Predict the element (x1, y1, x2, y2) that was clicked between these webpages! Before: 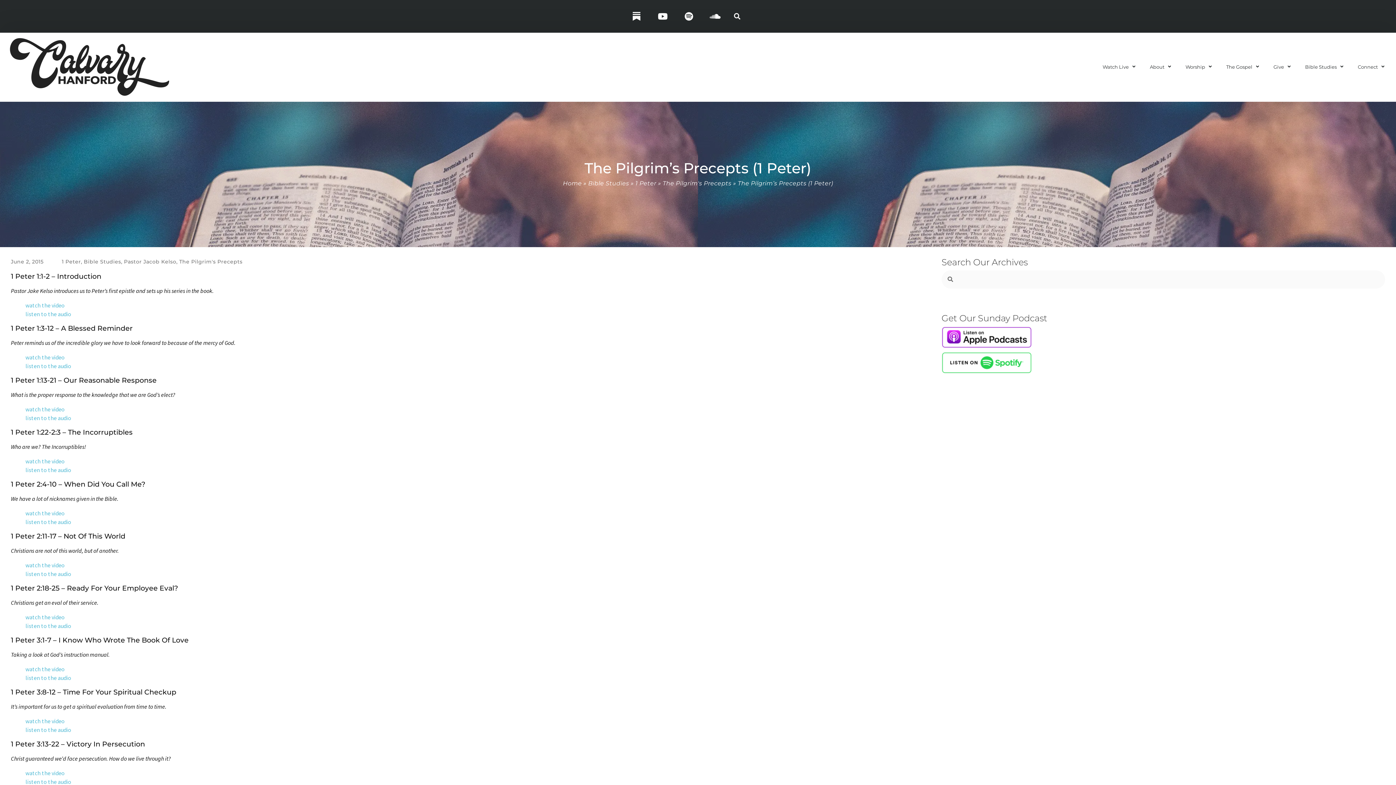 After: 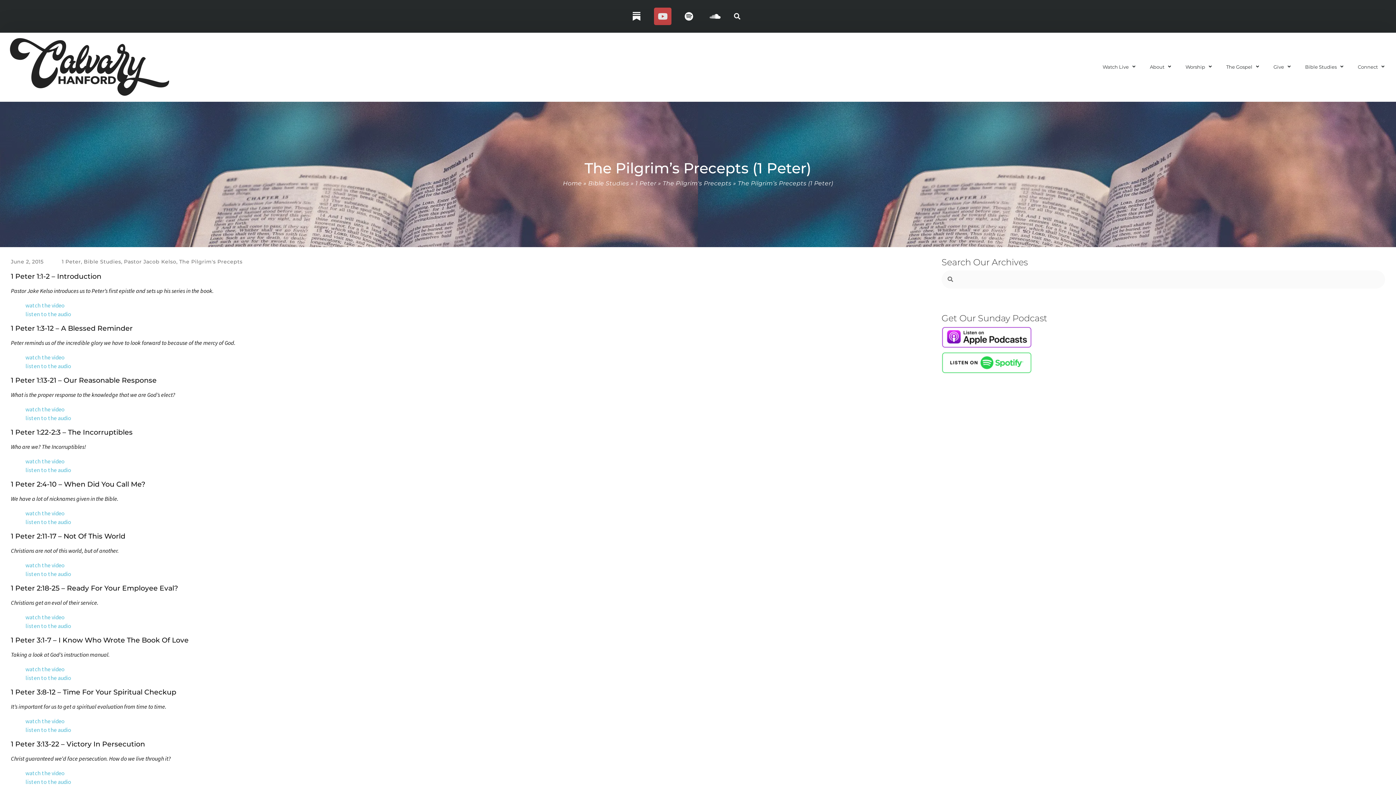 Action: label: Youtube bbox: (654, 7, 671, 25)